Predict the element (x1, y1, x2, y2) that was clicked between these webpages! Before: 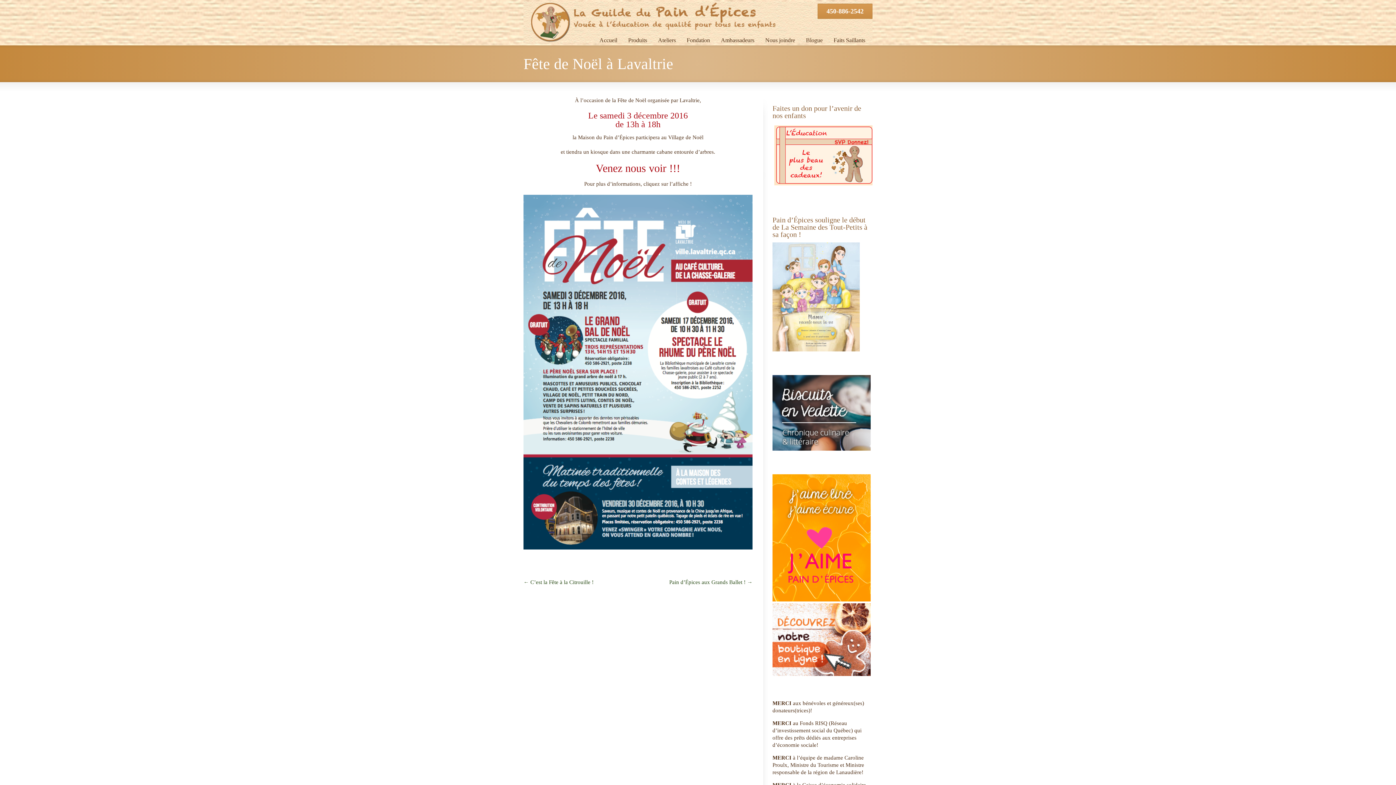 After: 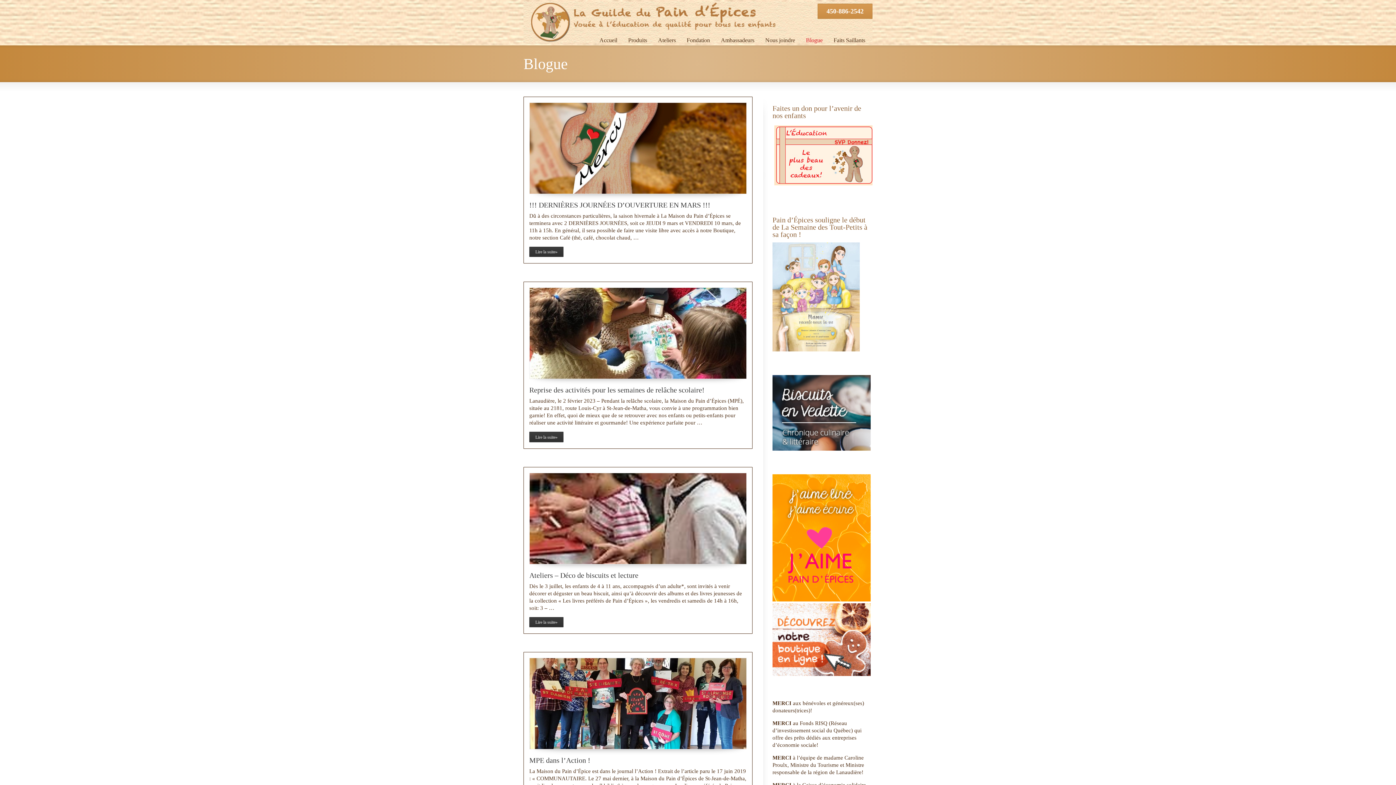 Action: label: Blogue bbox: (800, 36, 828, 45)